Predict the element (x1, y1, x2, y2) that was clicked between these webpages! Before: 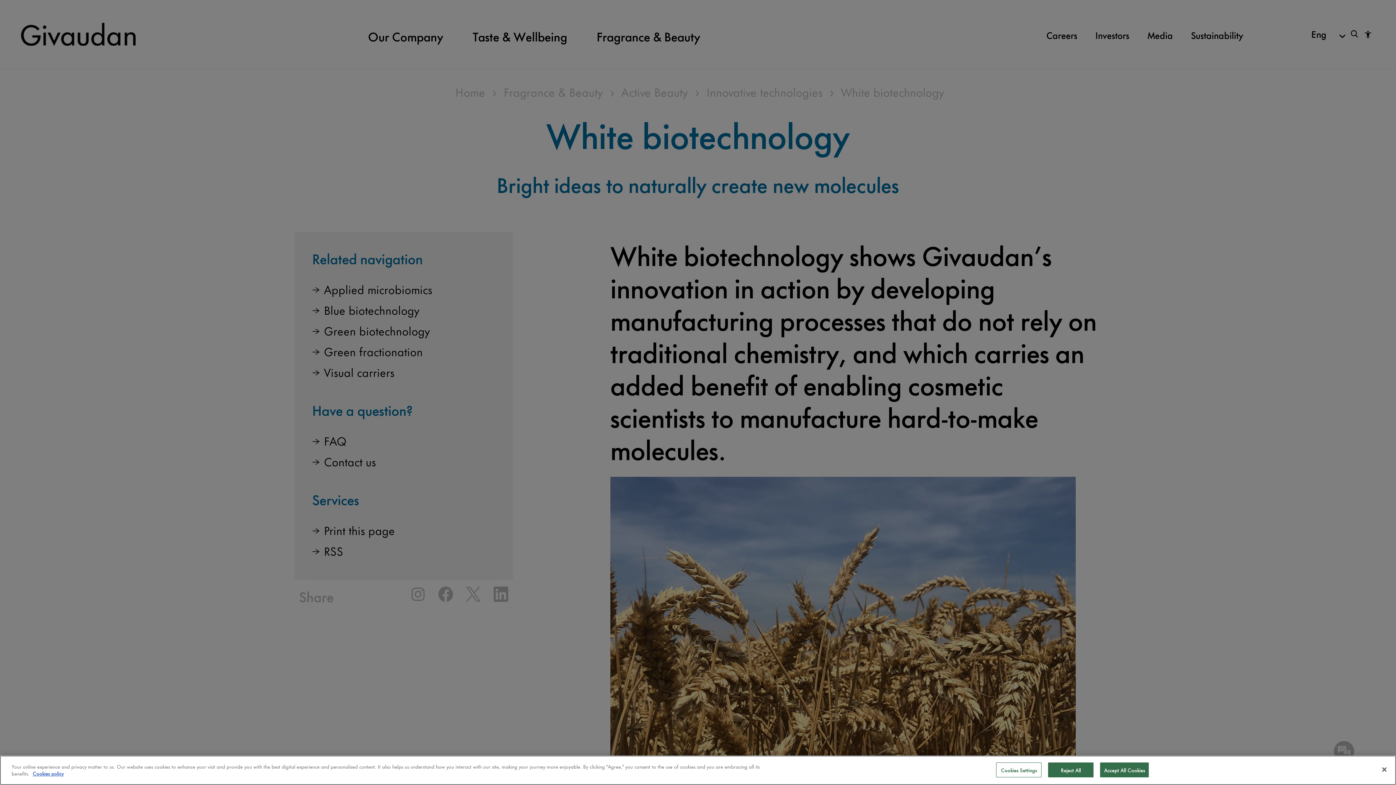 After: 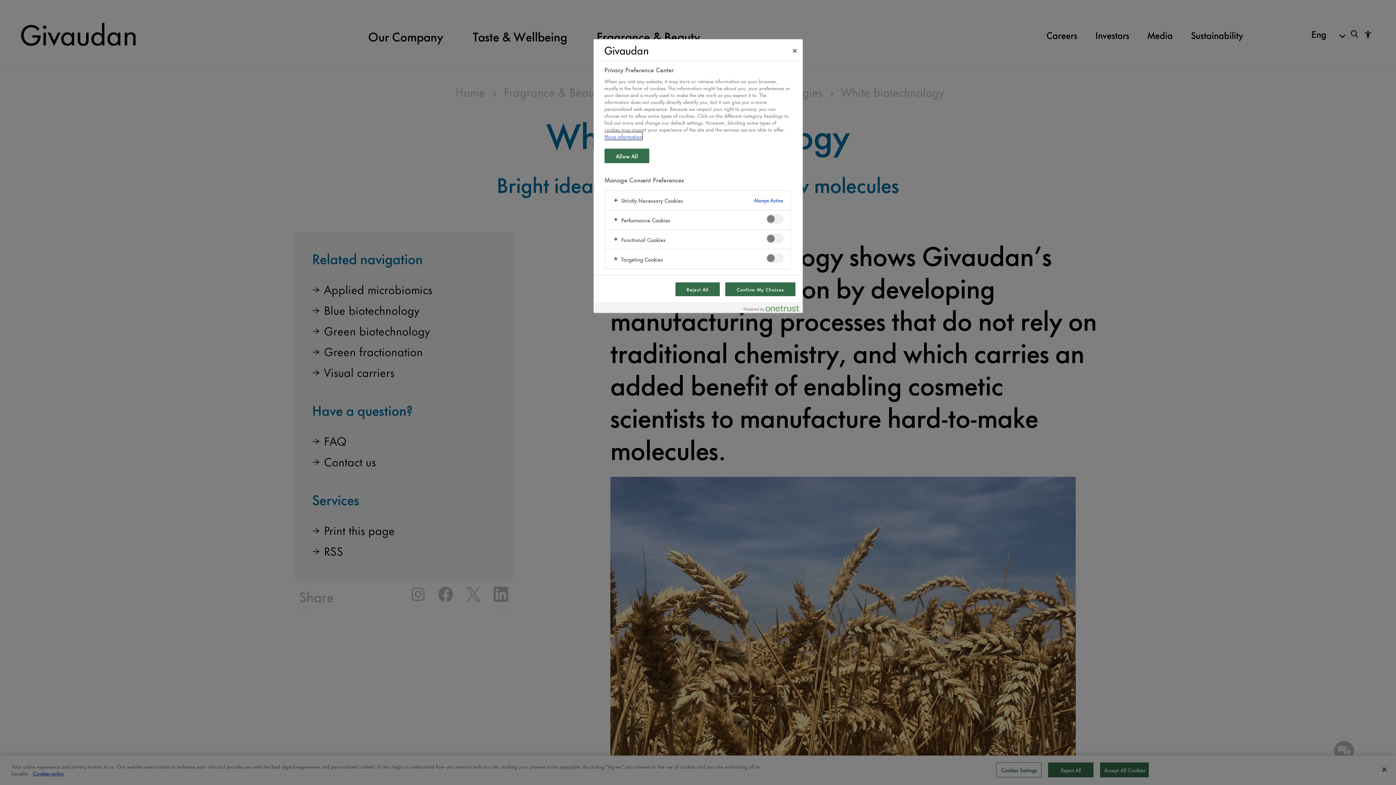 Action: bbox: (996, 762, 1041, 777) label: Cookies Settings